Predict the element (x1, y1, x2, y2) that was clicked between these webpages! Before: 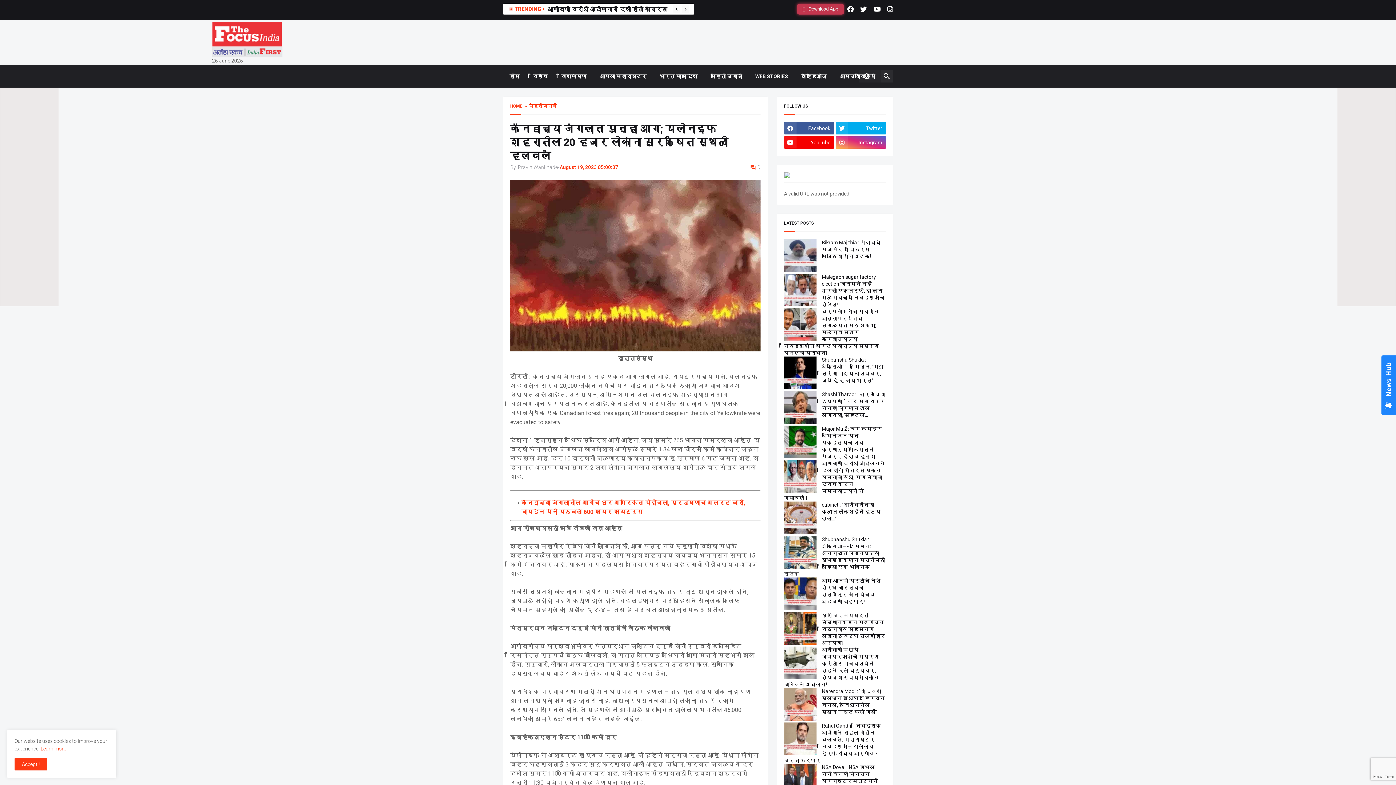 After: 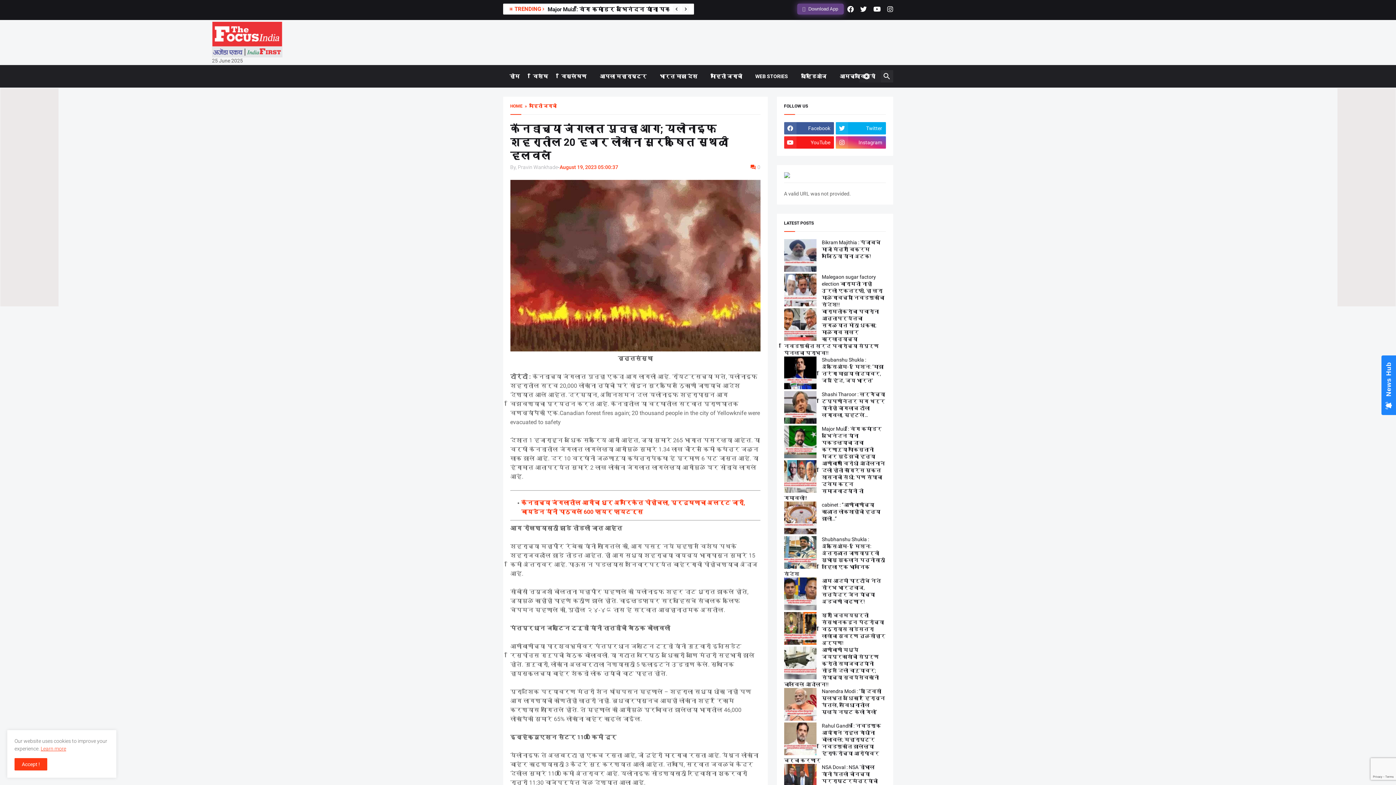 Action: bbox: (784, 136, 834, 148) label: YouTube